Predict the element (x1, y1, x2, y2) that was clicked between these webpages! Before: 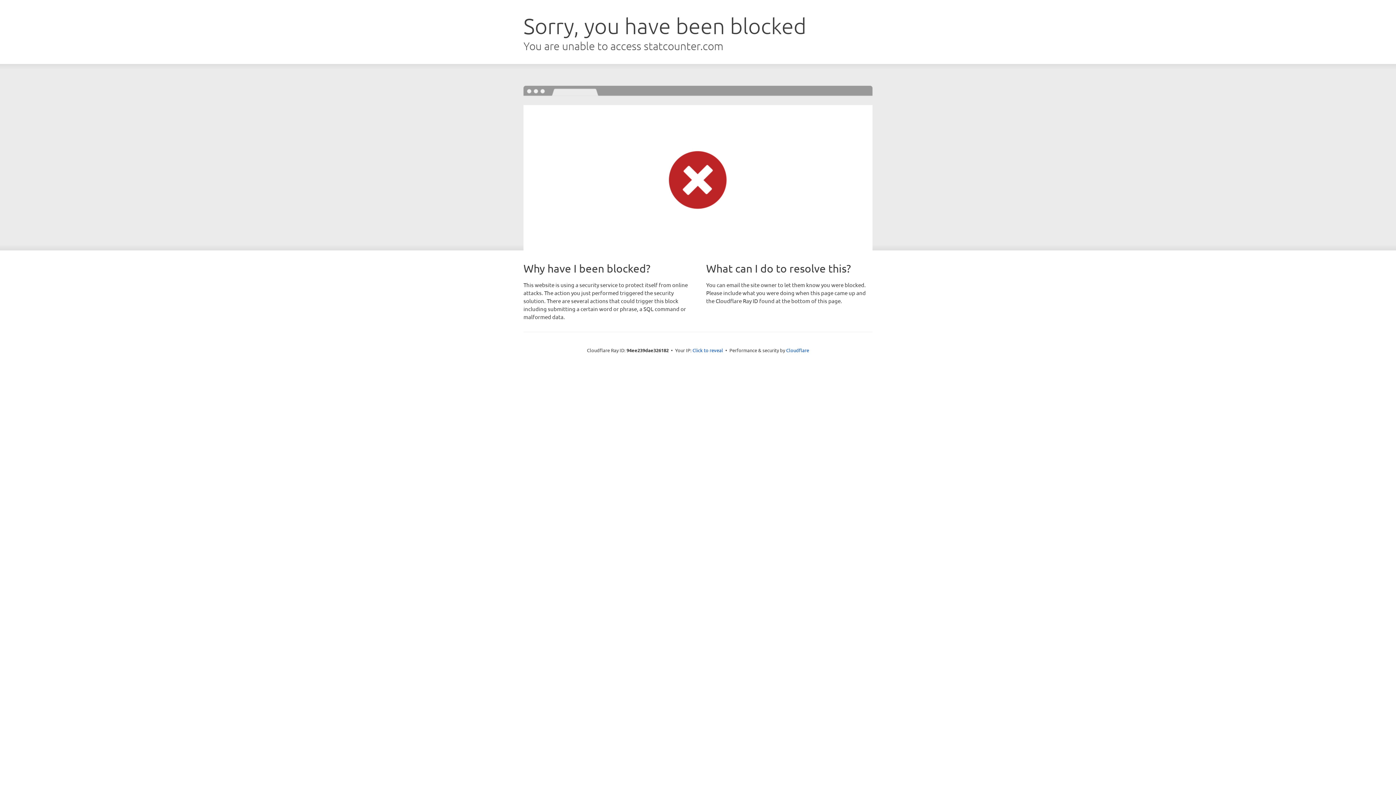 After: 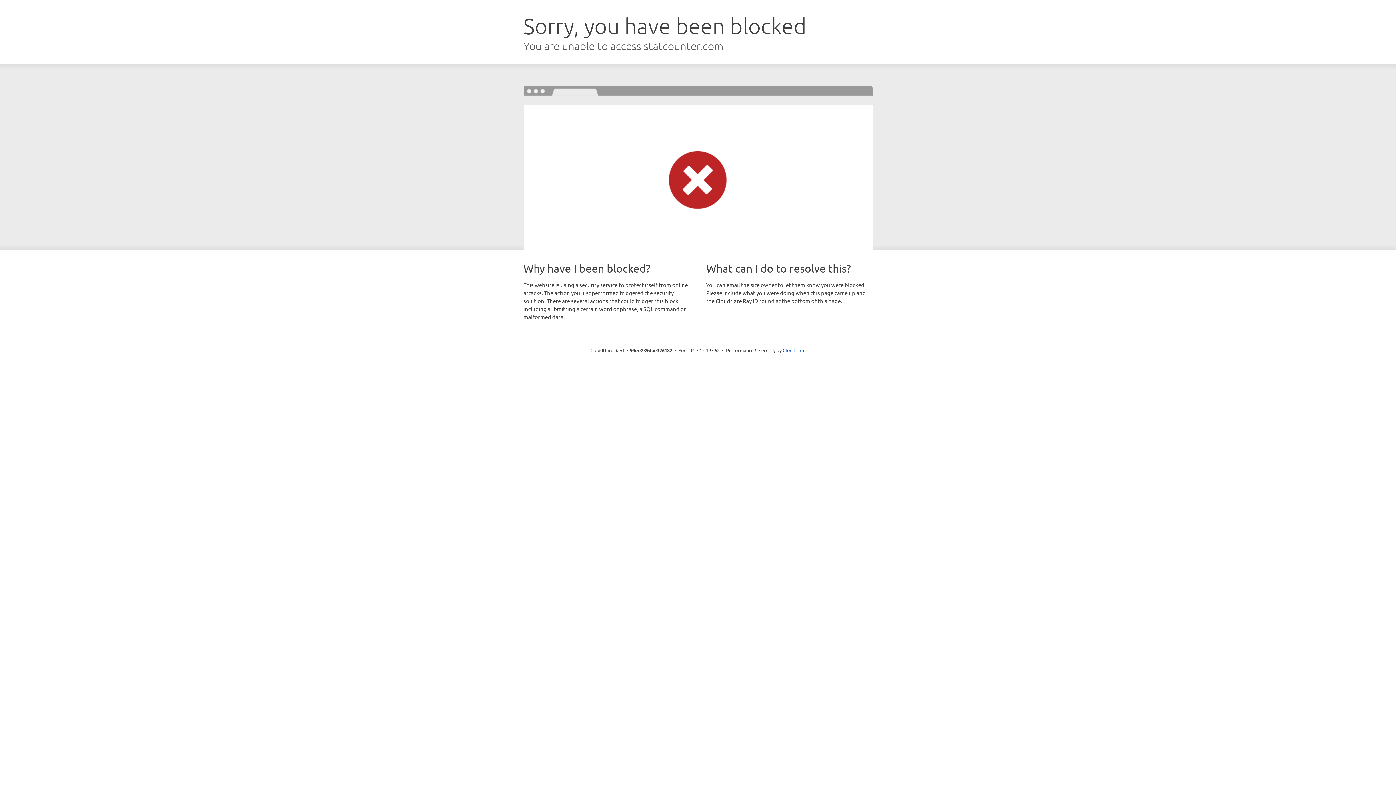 Action: label: Click to reveal bbox: (692, 346, 723, 353)